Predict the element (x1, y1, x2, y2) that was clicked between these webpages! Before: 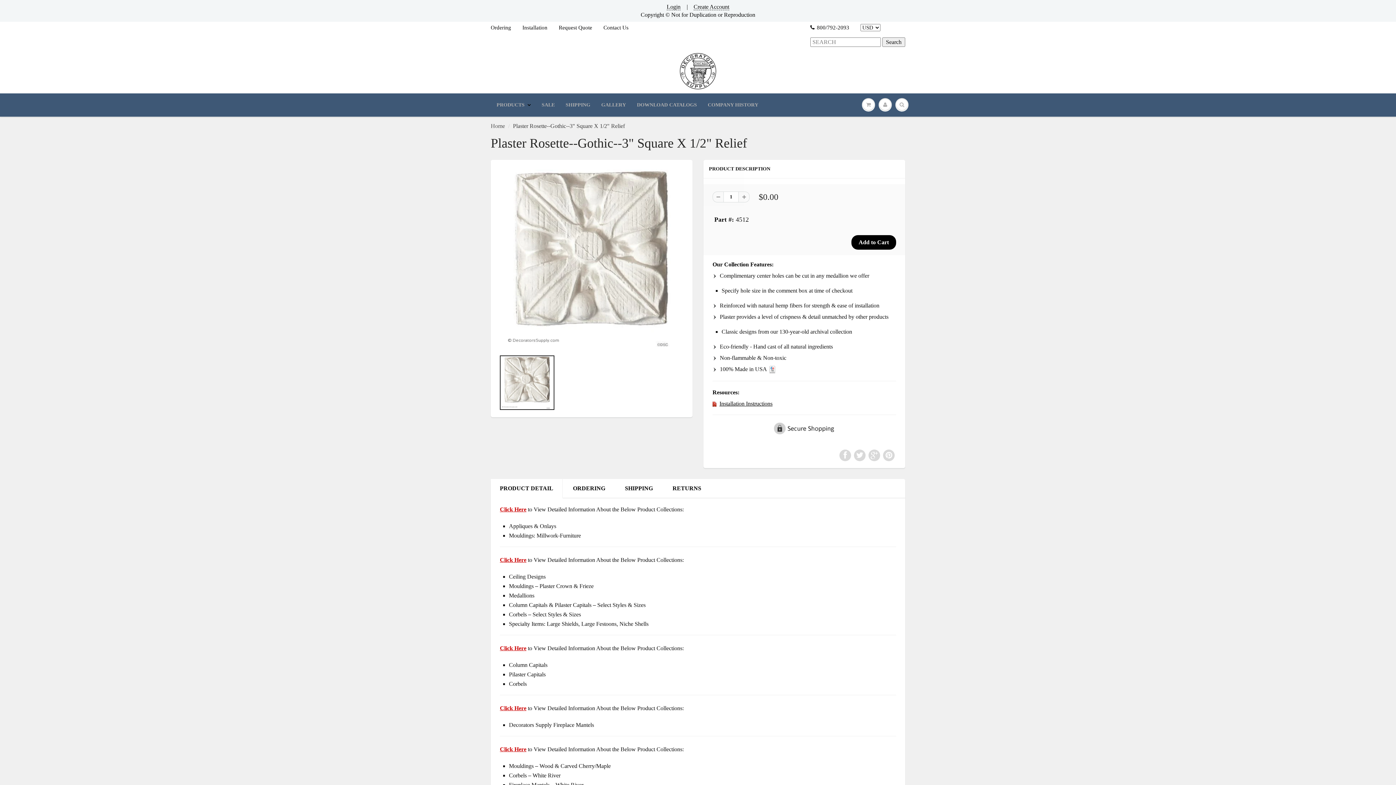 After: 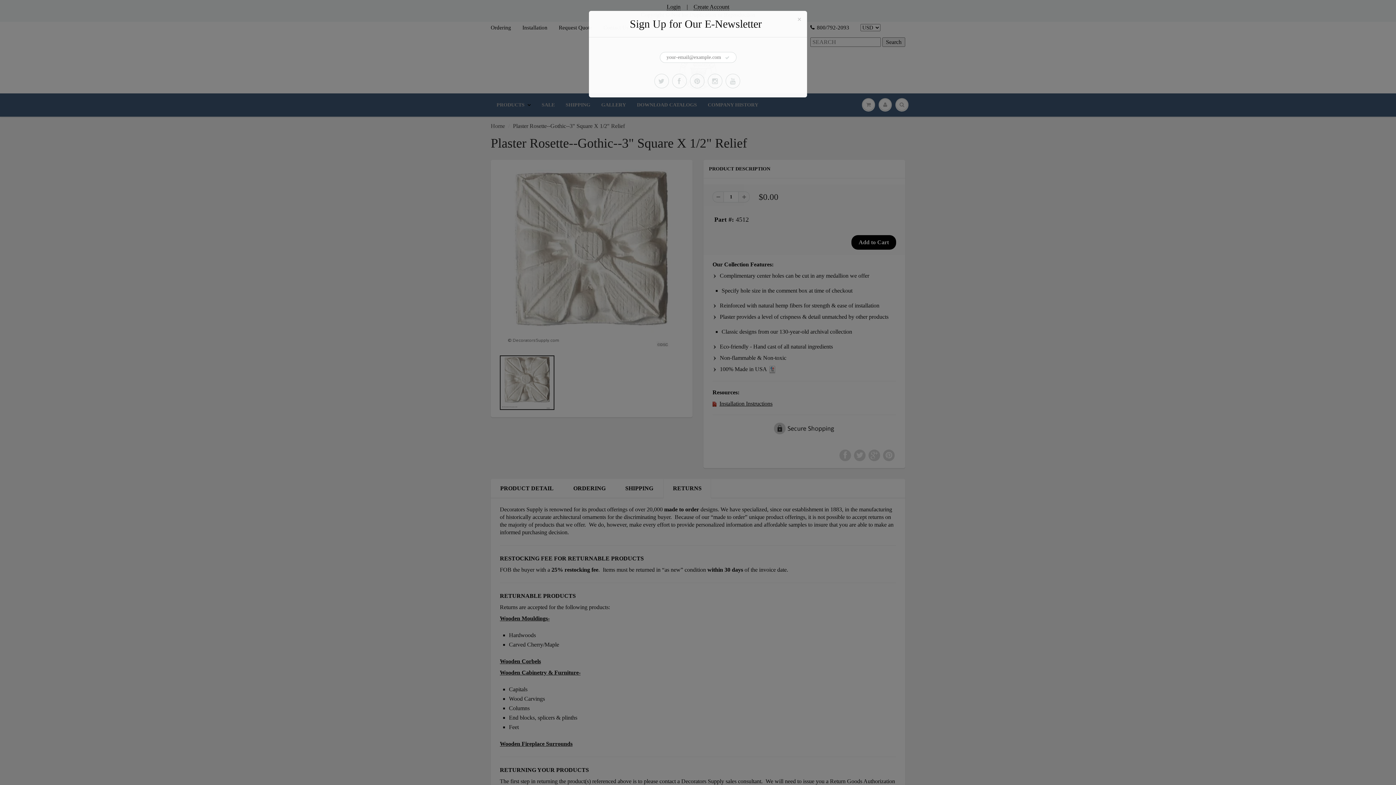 Action: label: RETURNS bbox: (663, 479, 710, 498)